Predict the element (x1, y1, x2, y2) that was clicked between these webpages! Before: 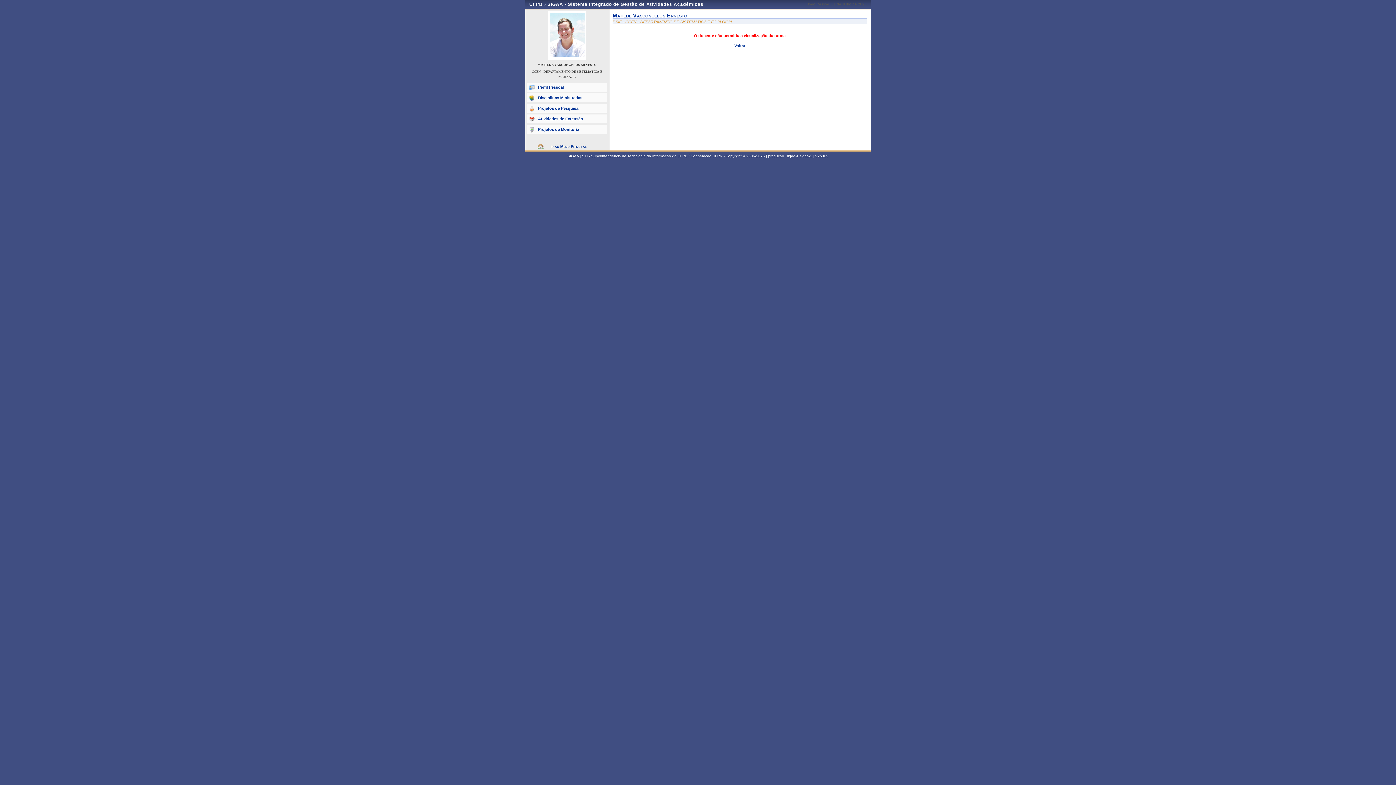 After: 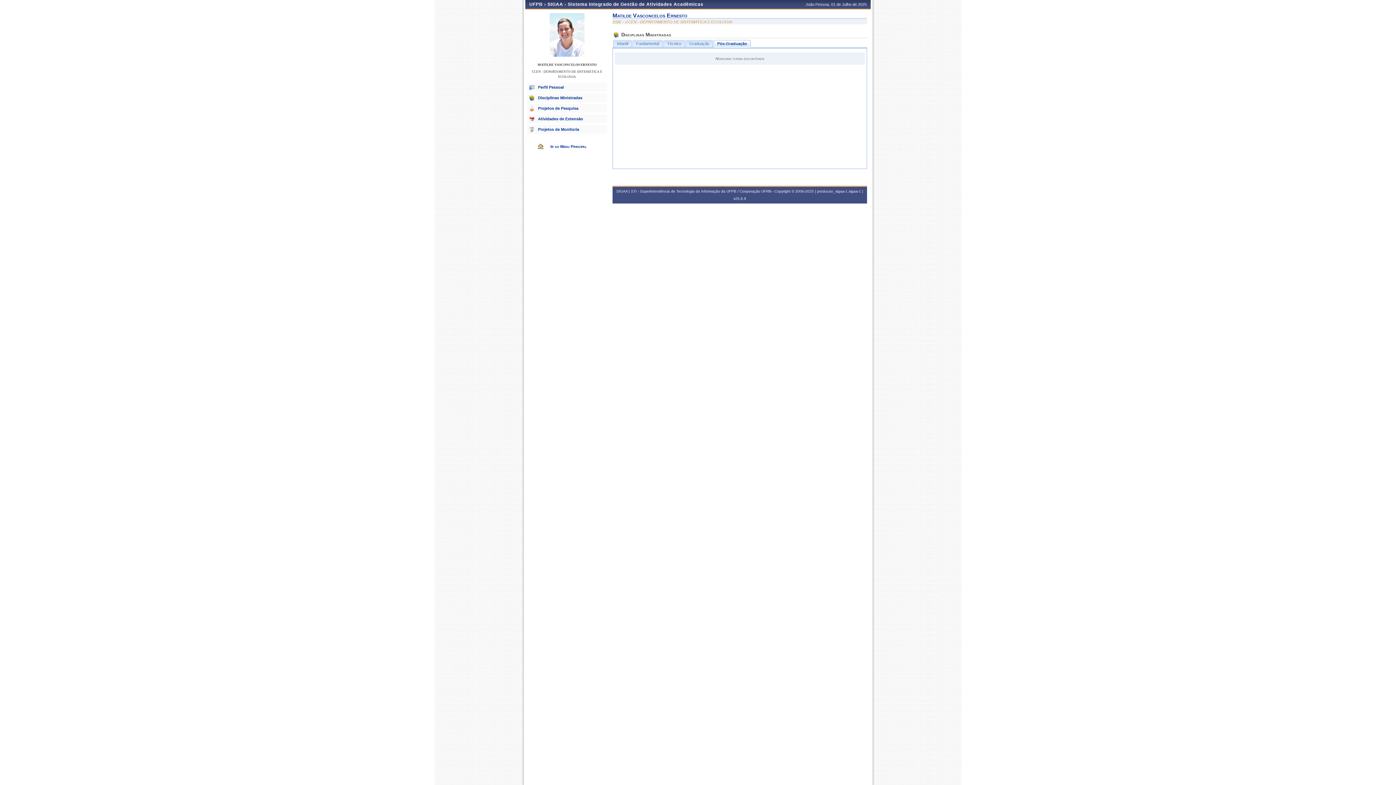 Action: label: Disciplinas Ministradas bbox: (527, 93, 607, 102)